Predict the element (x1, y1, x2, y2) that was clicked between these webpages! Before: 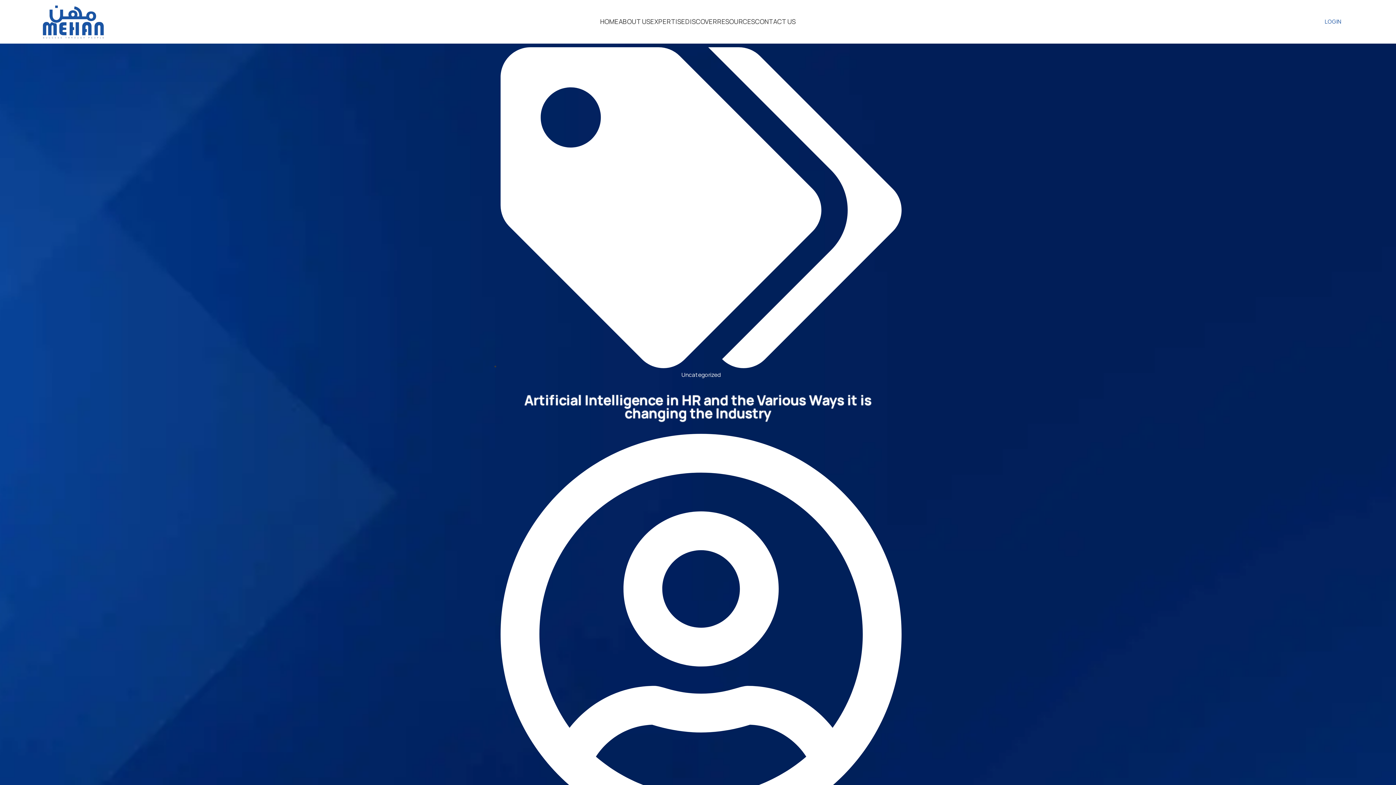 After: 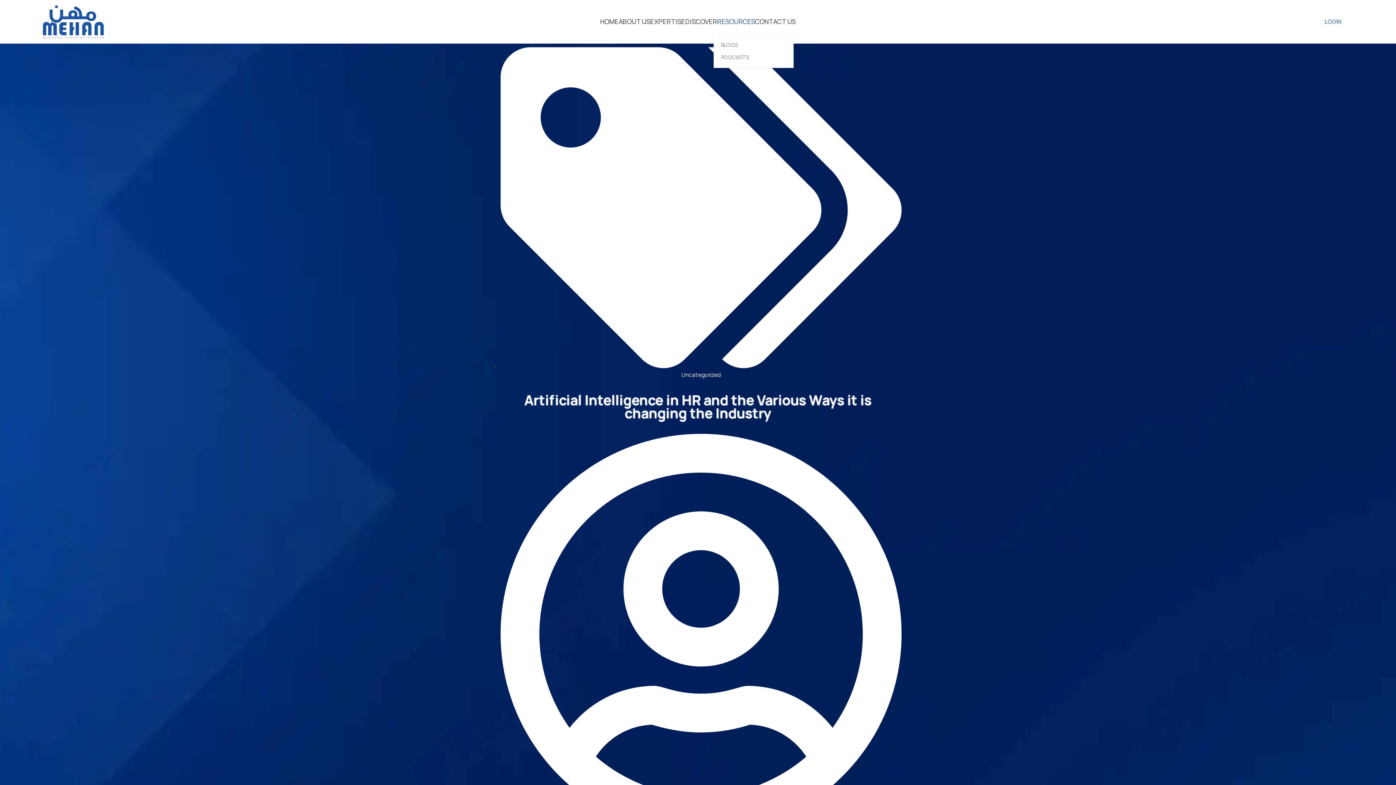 Action: bbox: (717, 14, 755, 29) label: RESOURCES